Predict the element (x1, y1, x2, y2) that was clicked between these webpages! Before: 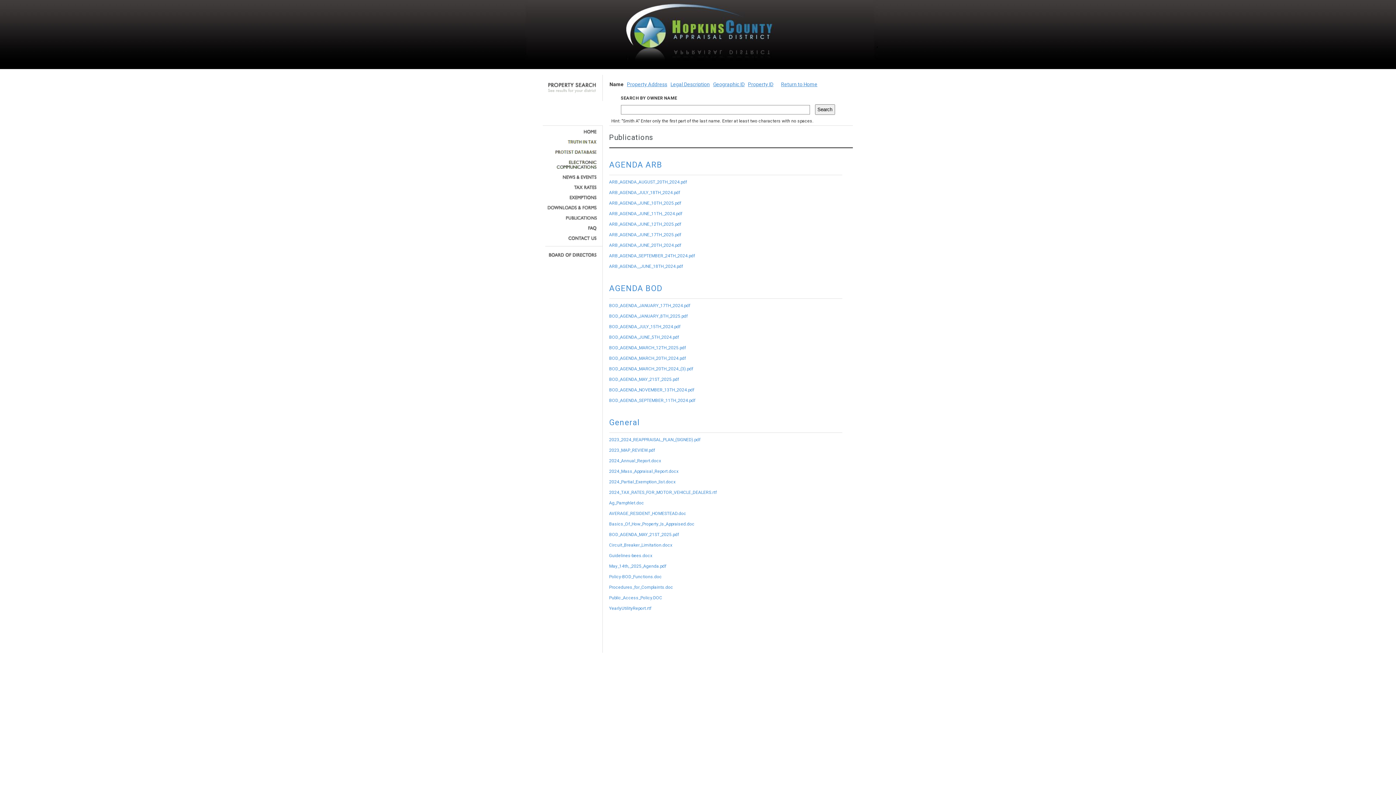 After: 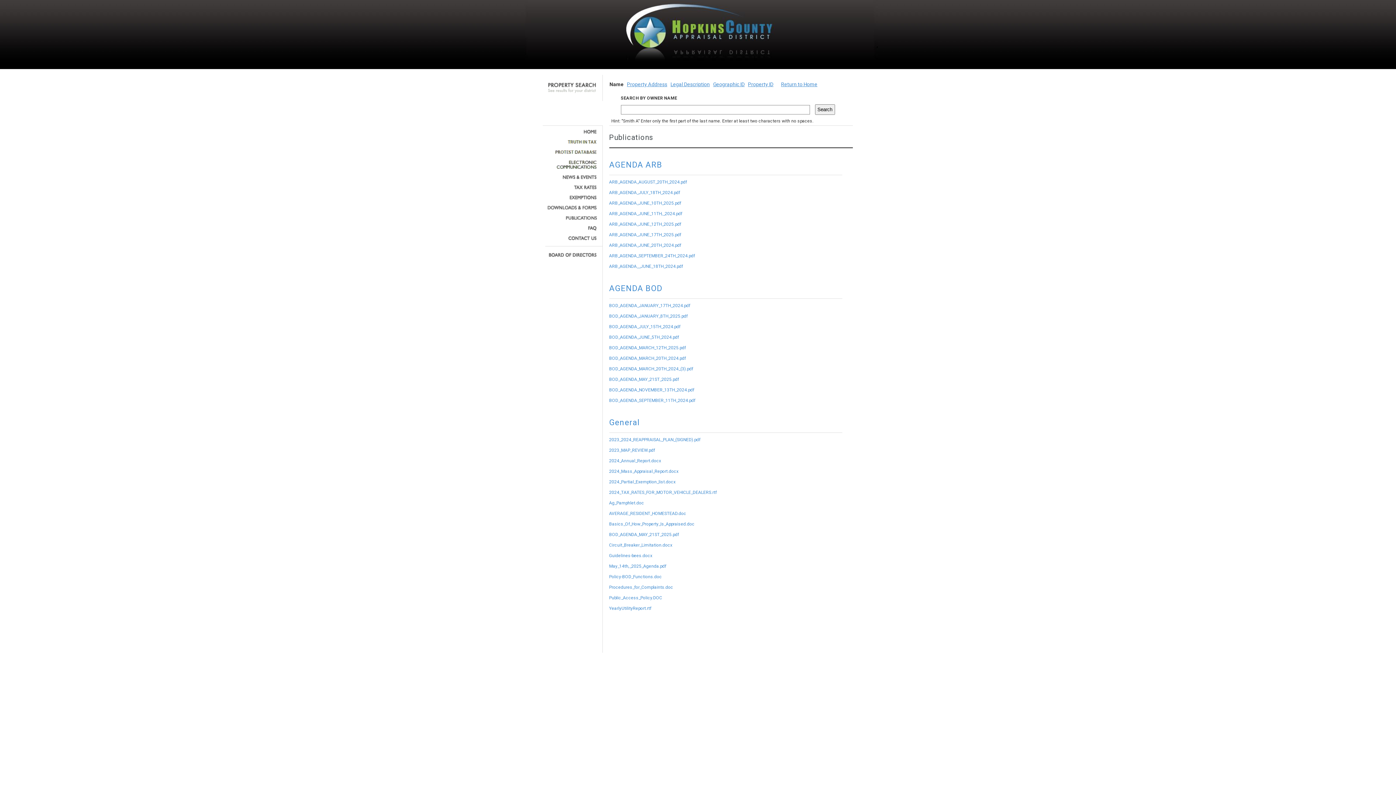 Action: bbox: (545, 215, 597, 220)